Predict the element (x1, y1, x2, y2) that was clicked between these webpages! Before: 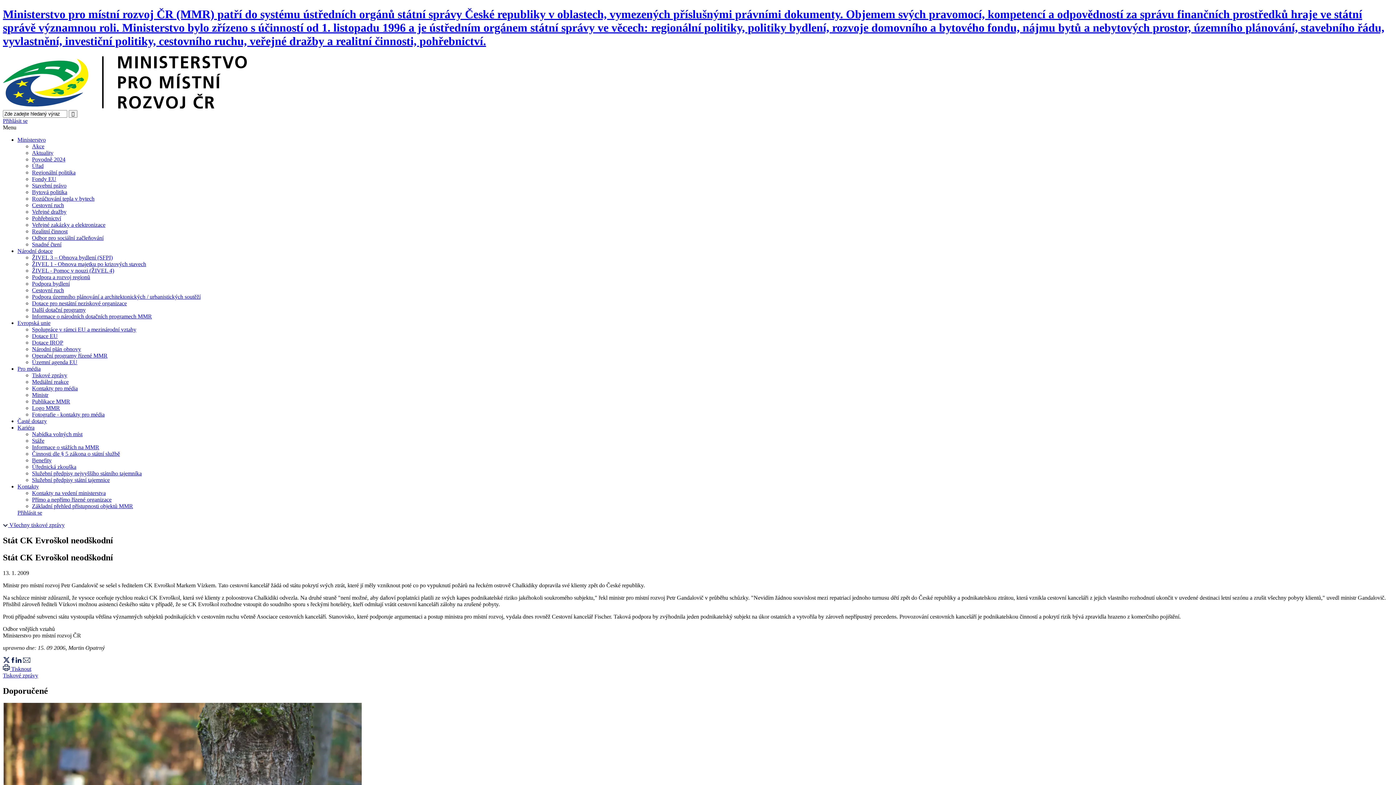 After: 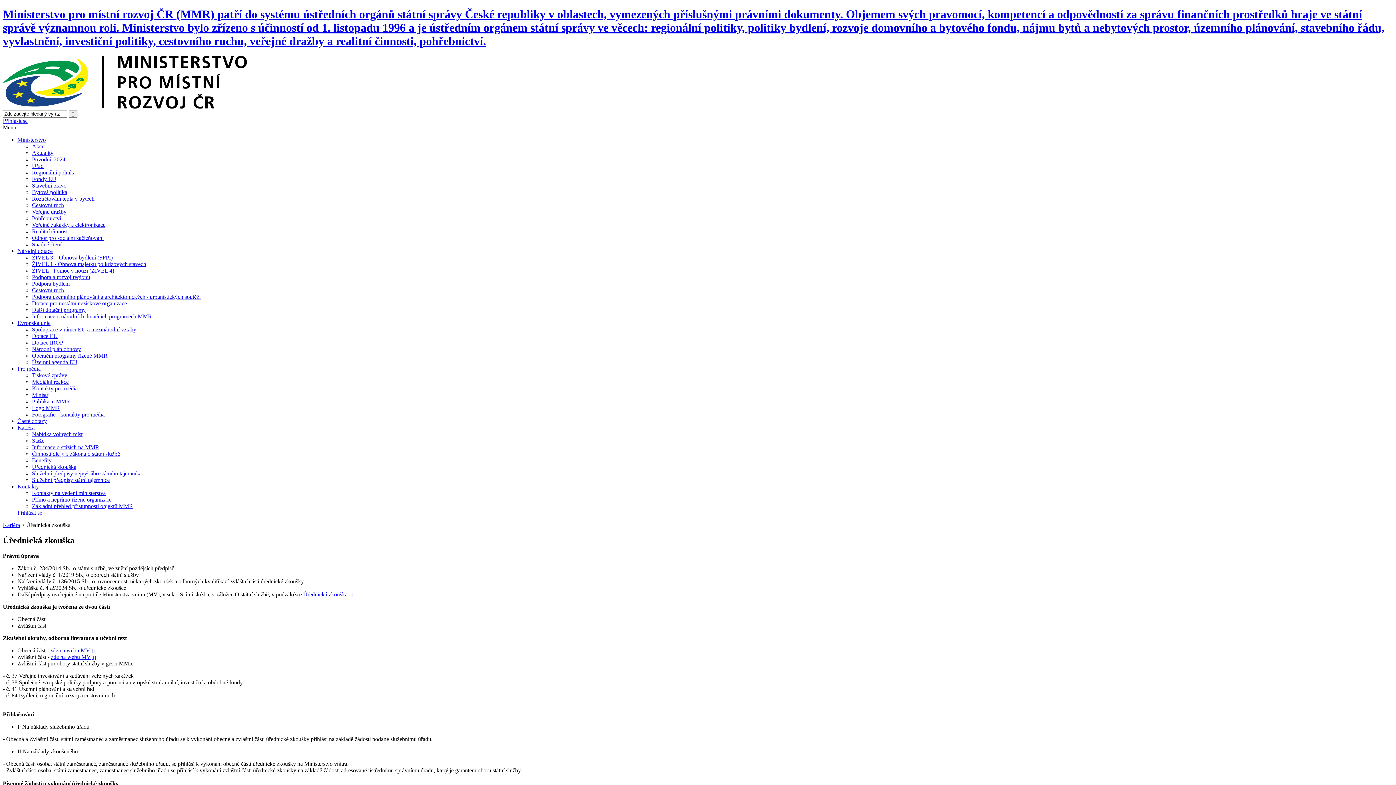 Action: label: Úřednická zkouška bbox: (32, 463, 76, 470)